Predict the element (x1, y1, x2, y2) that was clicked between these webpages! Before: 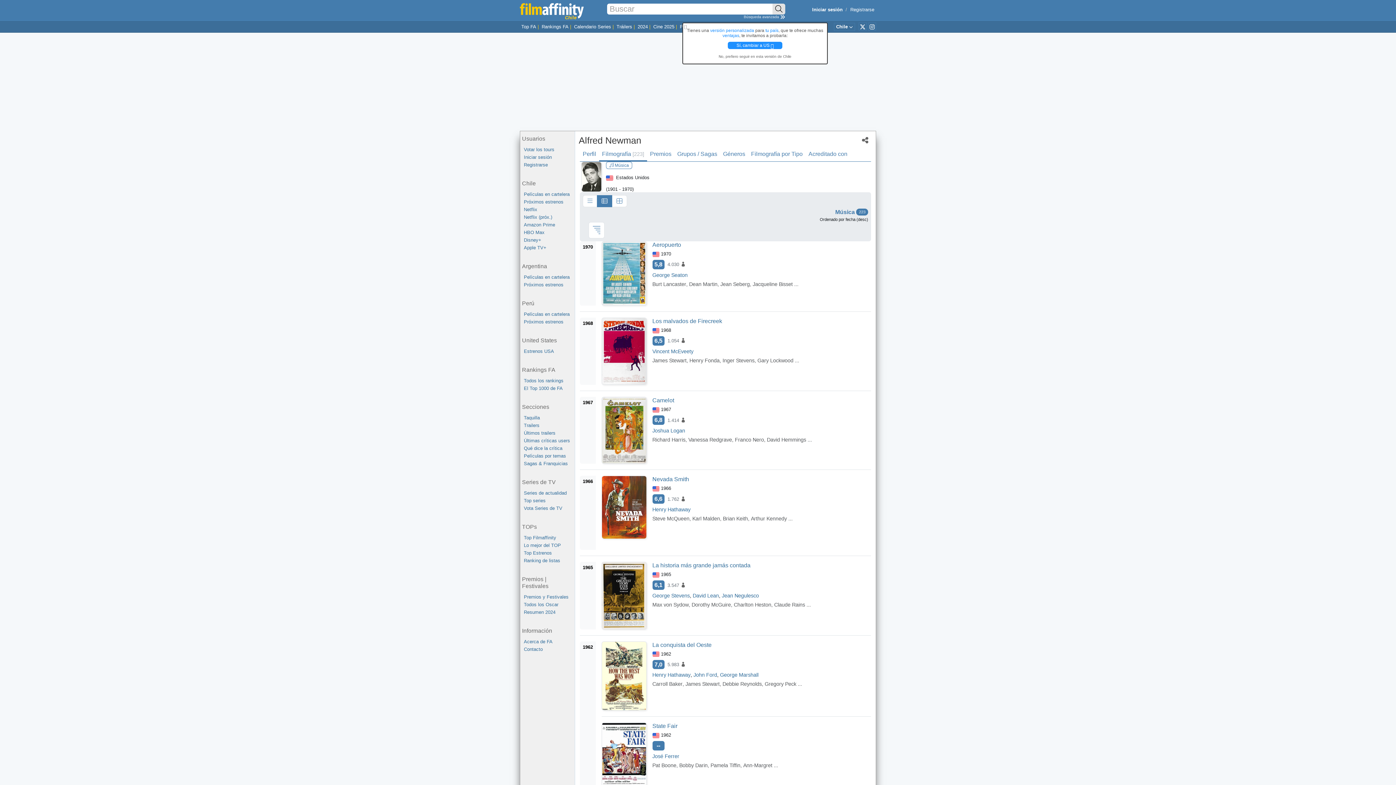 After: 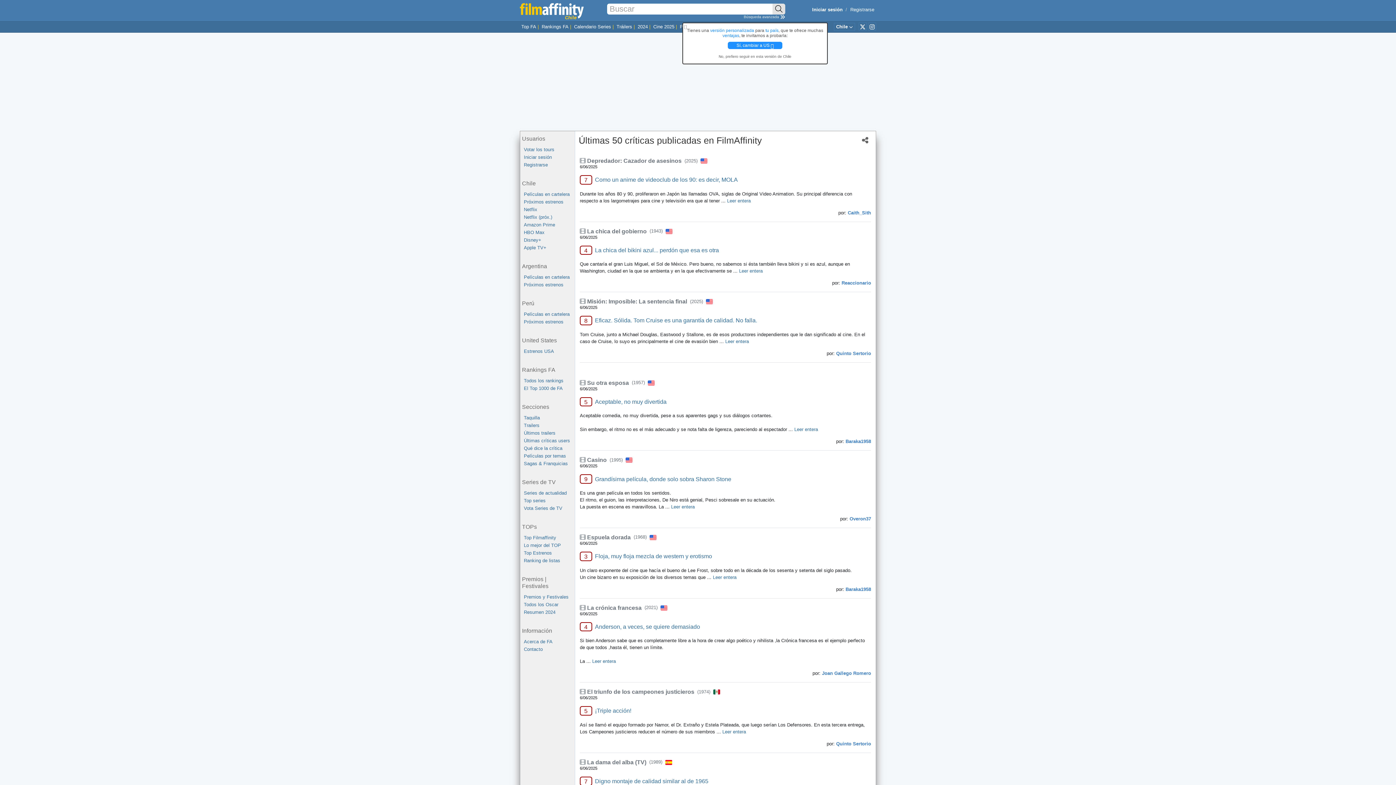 Action: label: Últimas críticas users bbox: (524, 437, 574, 444)